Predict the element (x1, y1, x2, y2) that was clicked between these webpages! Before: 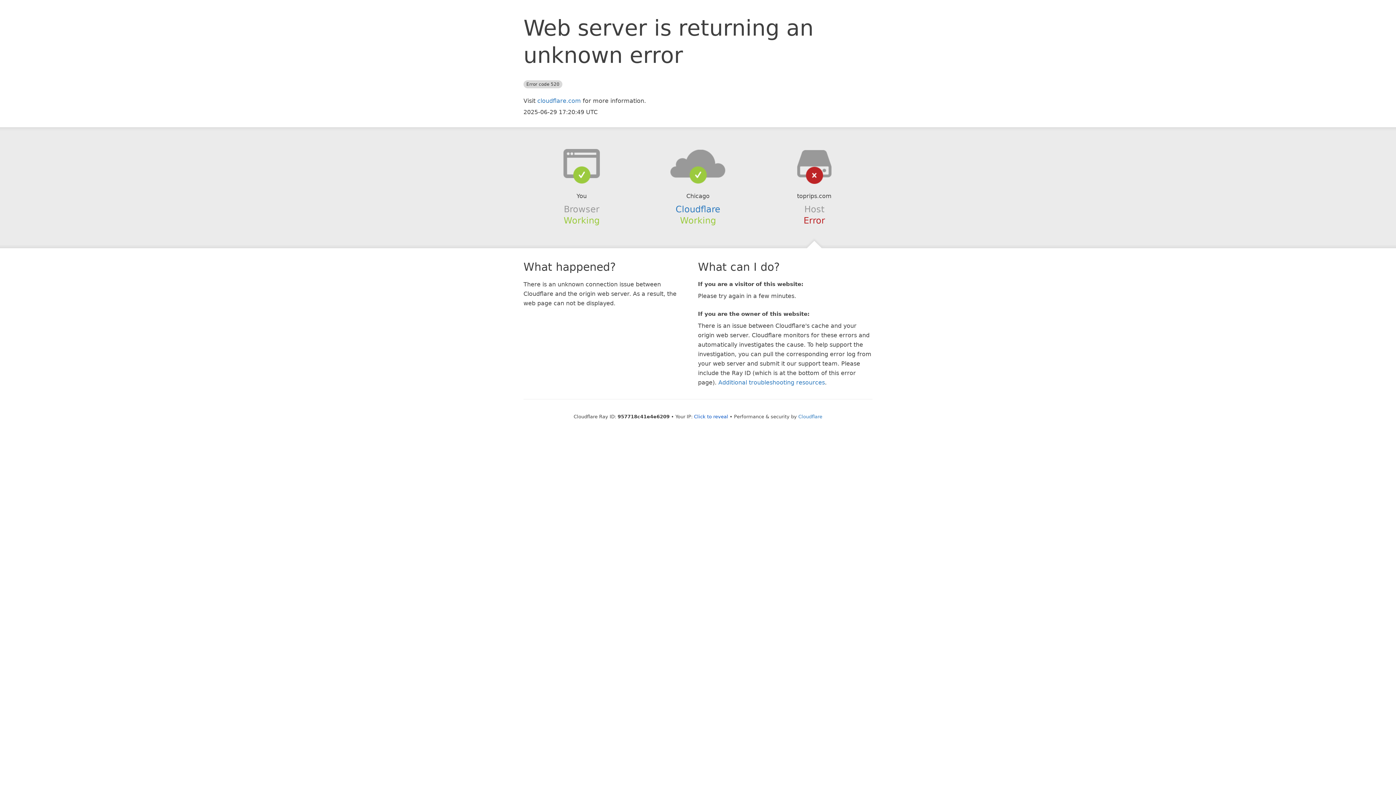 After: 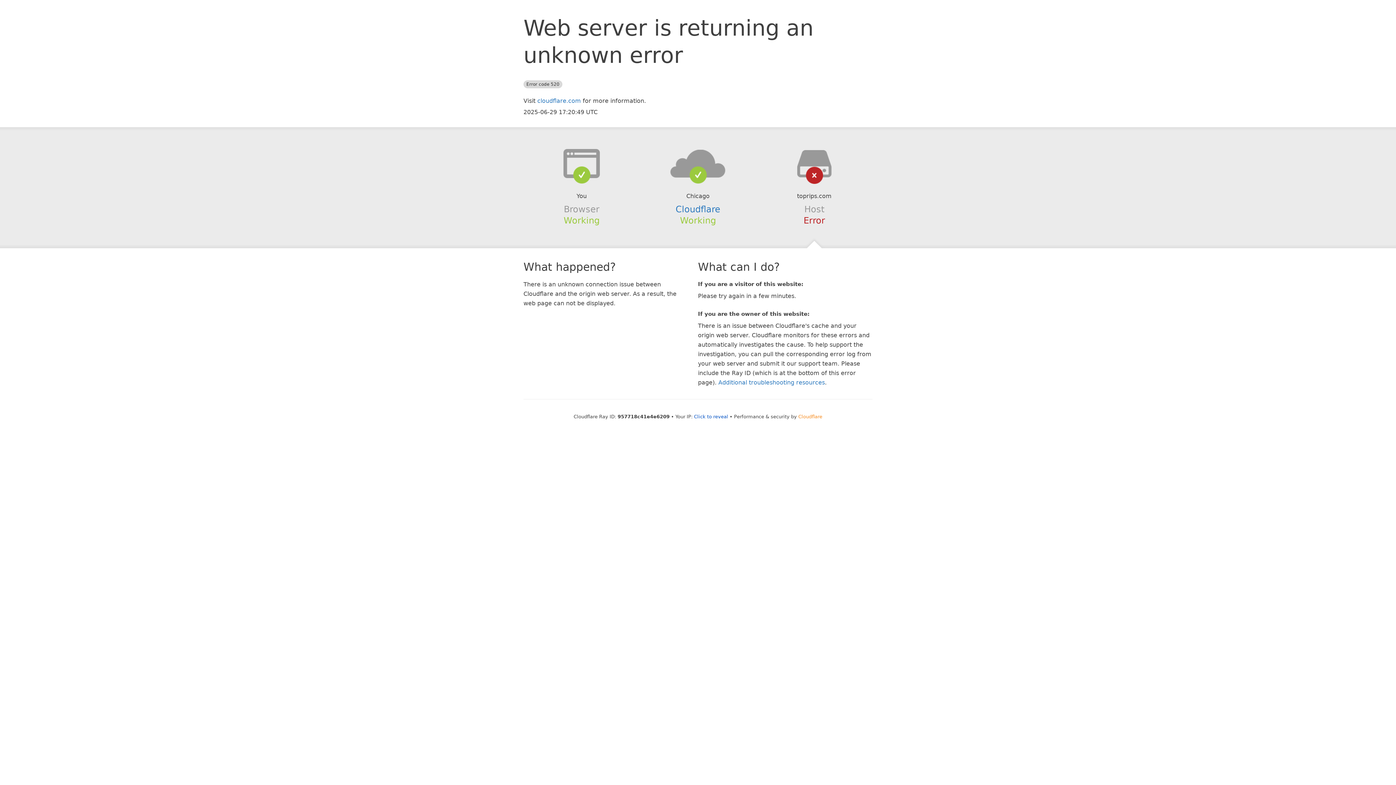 Action: bbox: (798, 414, 822, 419) label: Cloudflare